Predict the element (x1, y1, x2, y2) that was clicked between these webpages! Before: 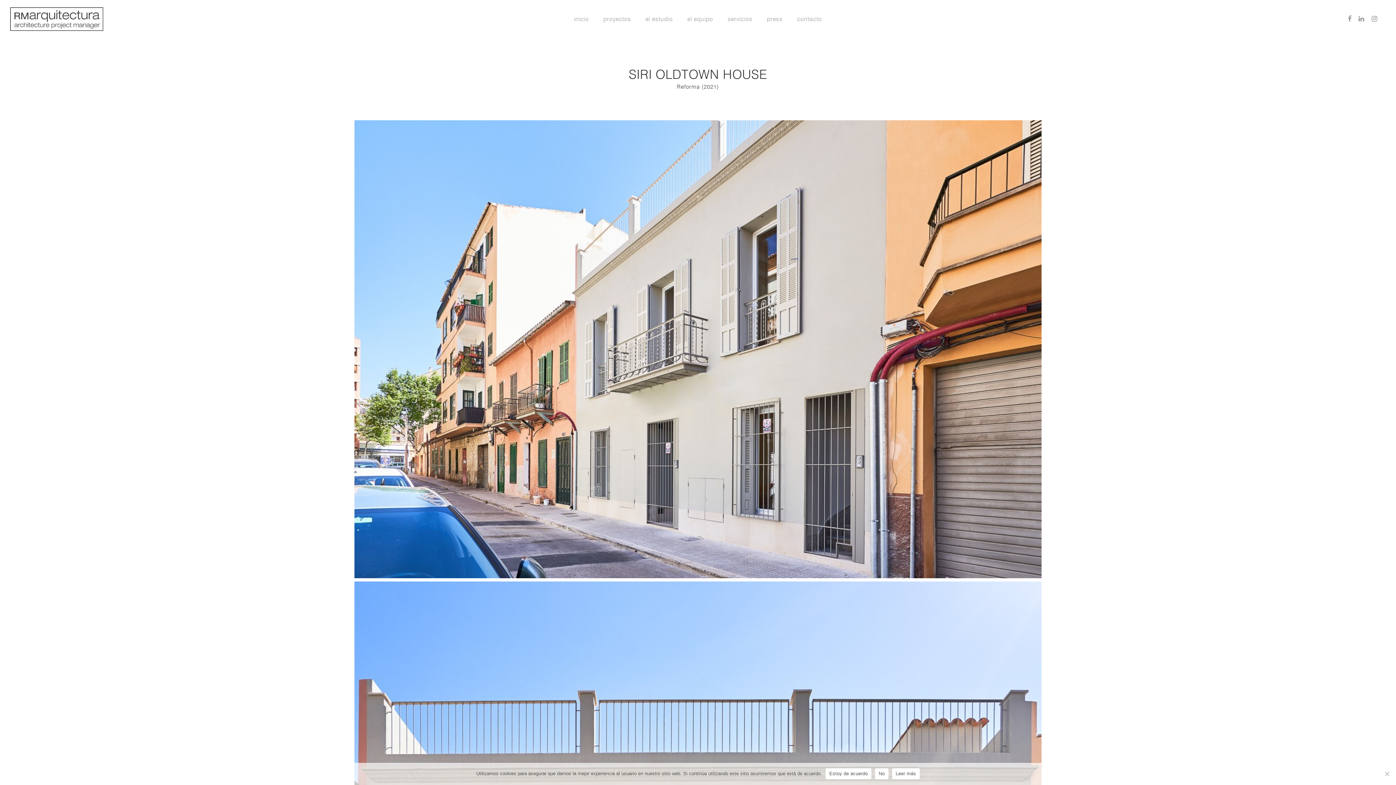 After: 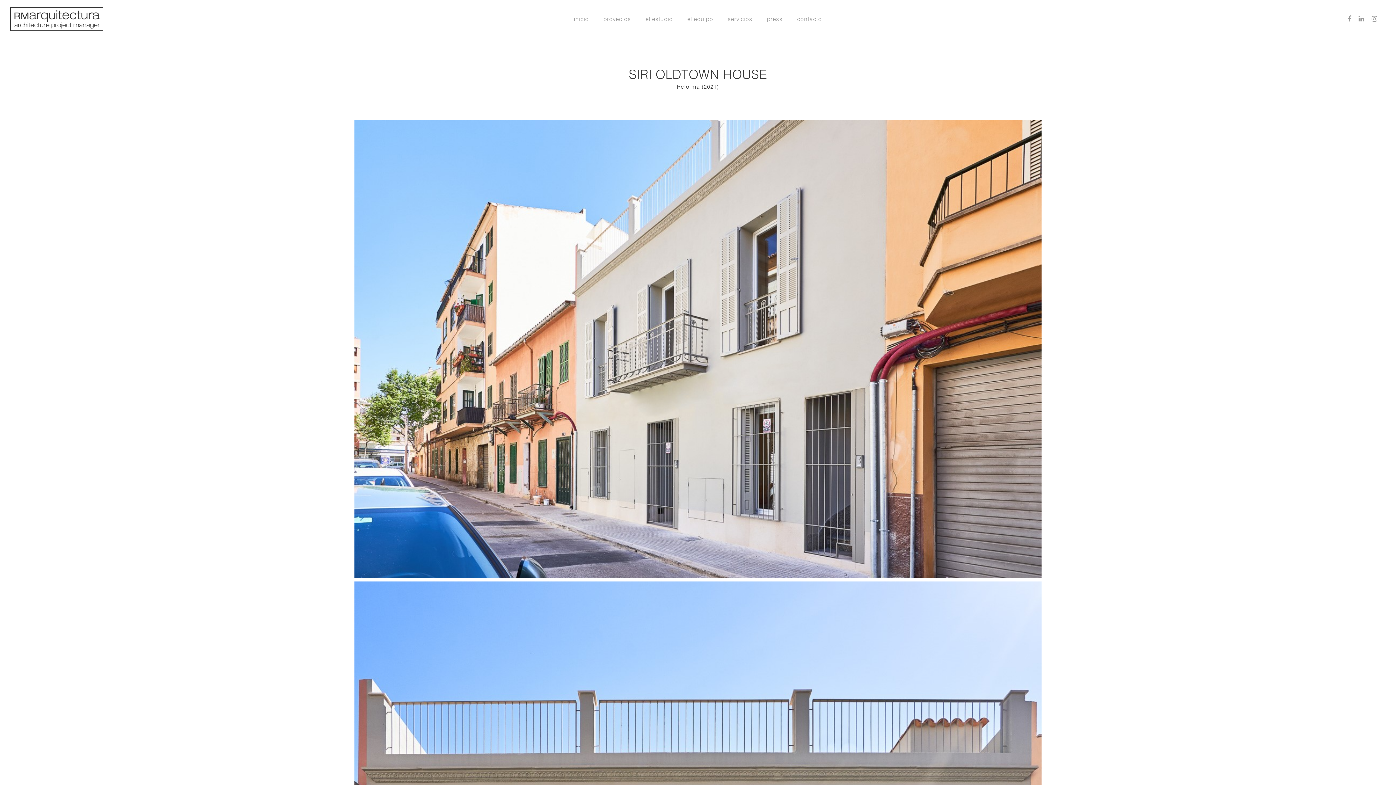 Action: label: Estoy de acuerdo bbox: (825, 768, 871, 779)